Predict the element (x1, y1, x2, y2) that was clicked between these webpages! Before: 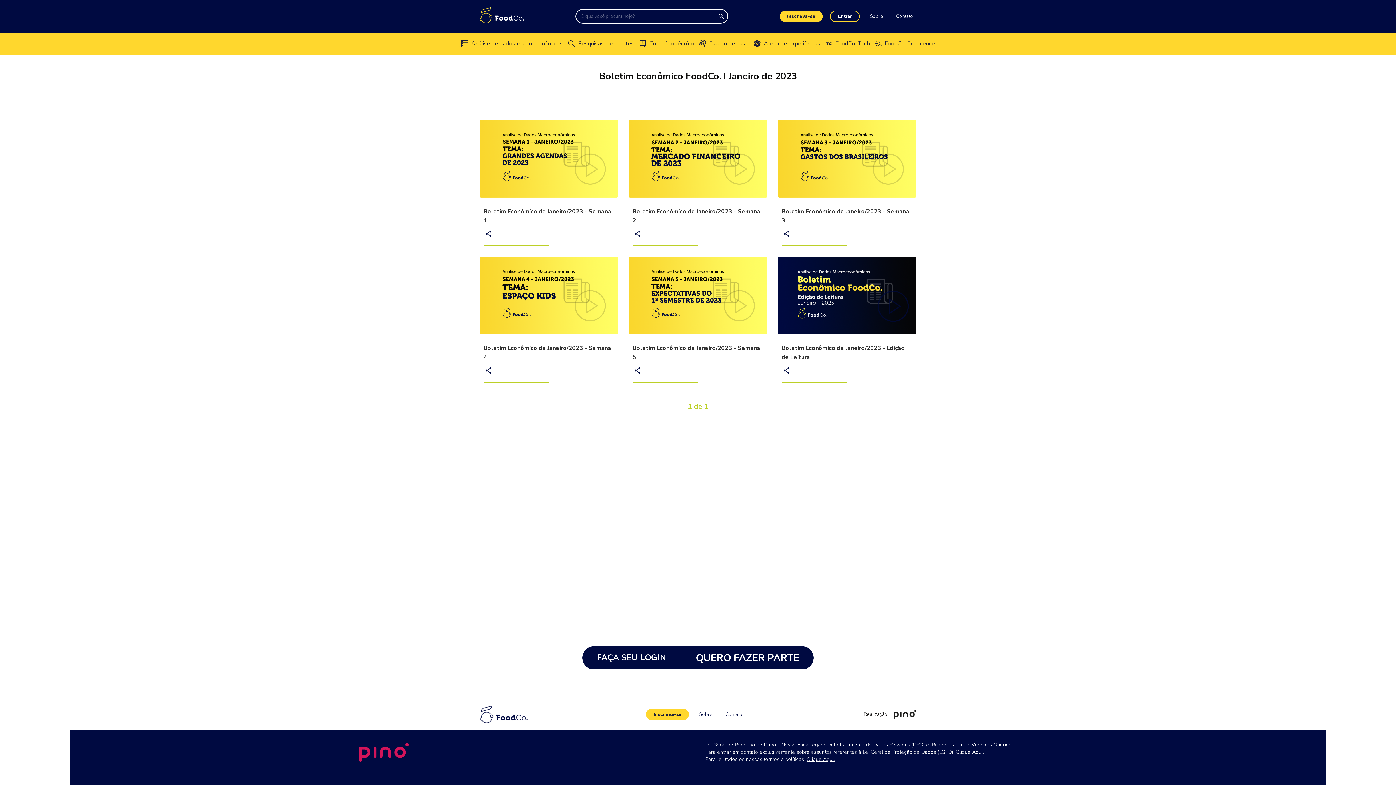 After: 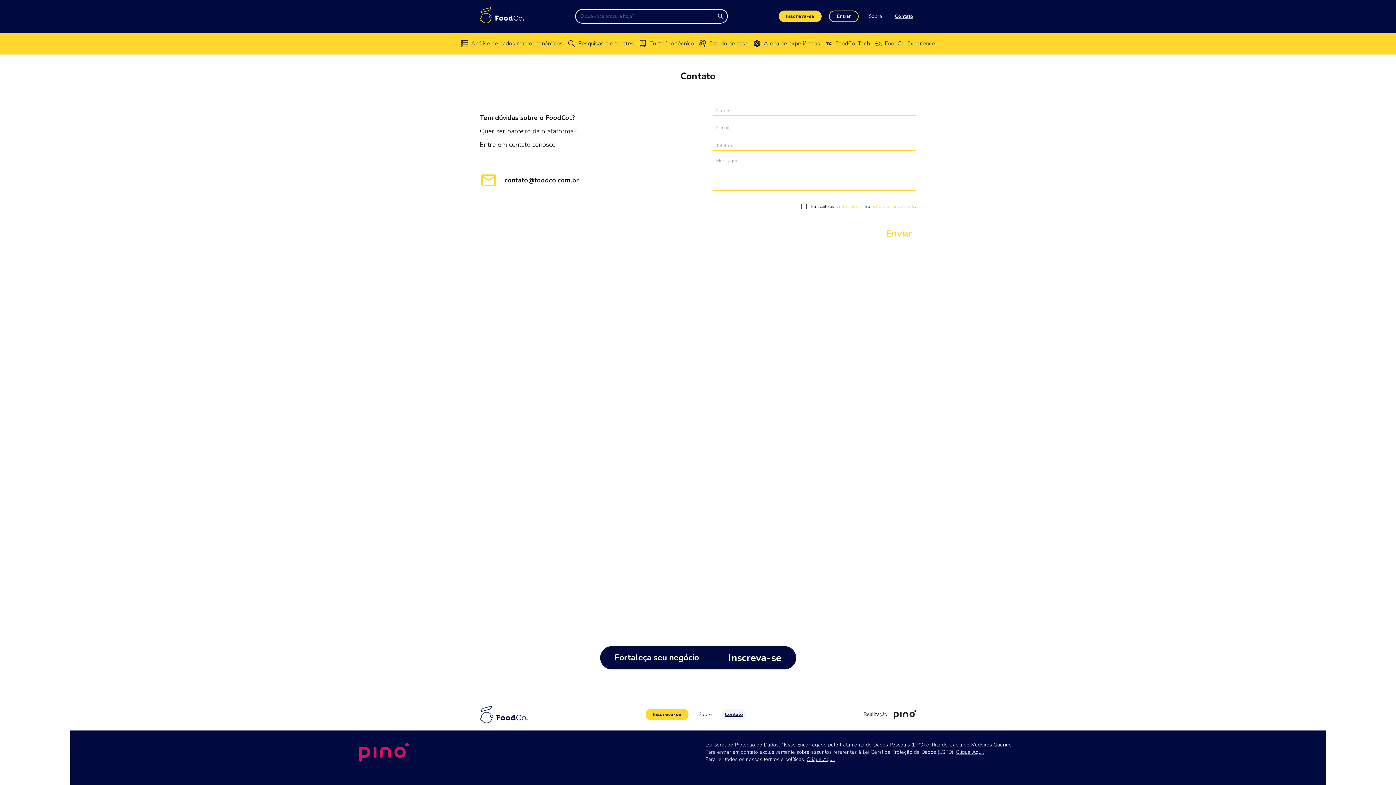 Action: bbox: (723, 709, 746, 720) label: Contato